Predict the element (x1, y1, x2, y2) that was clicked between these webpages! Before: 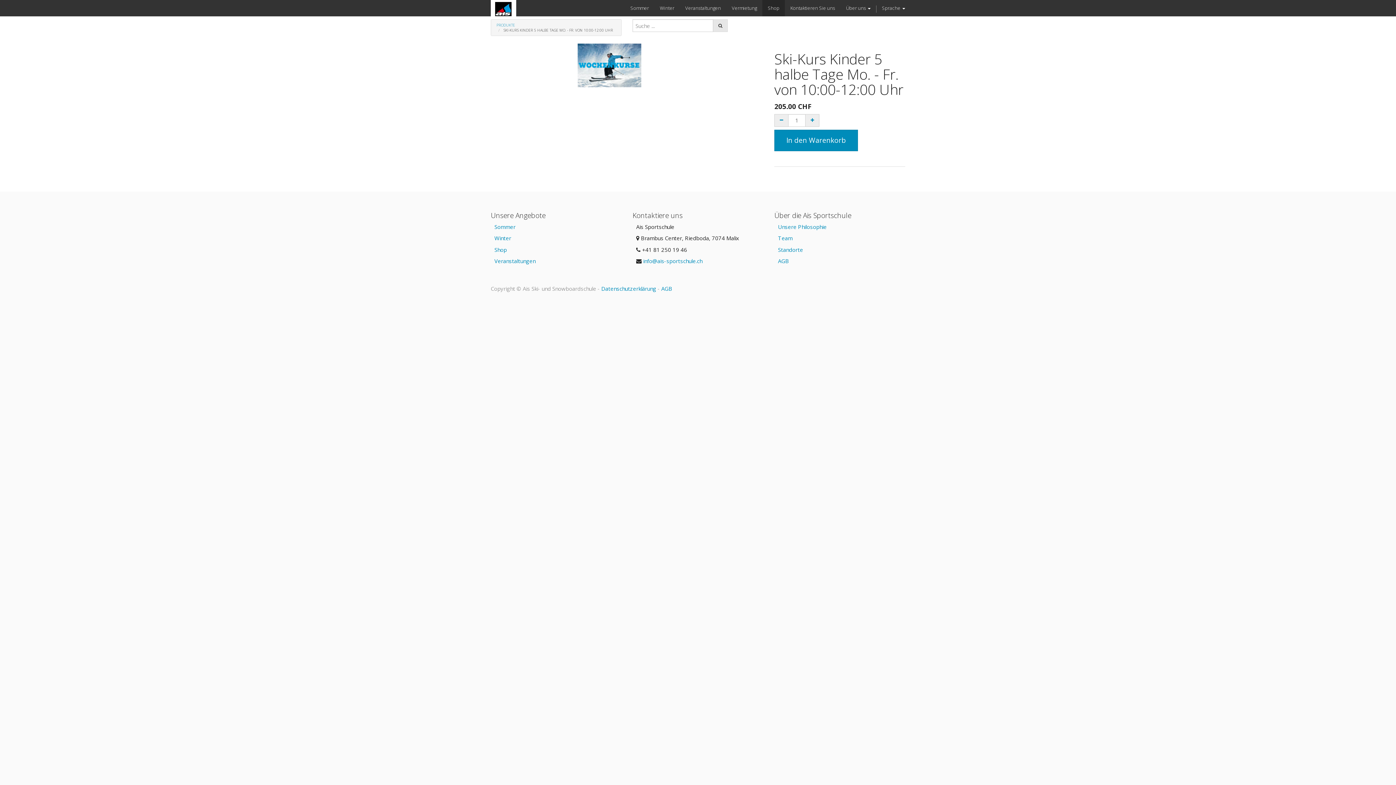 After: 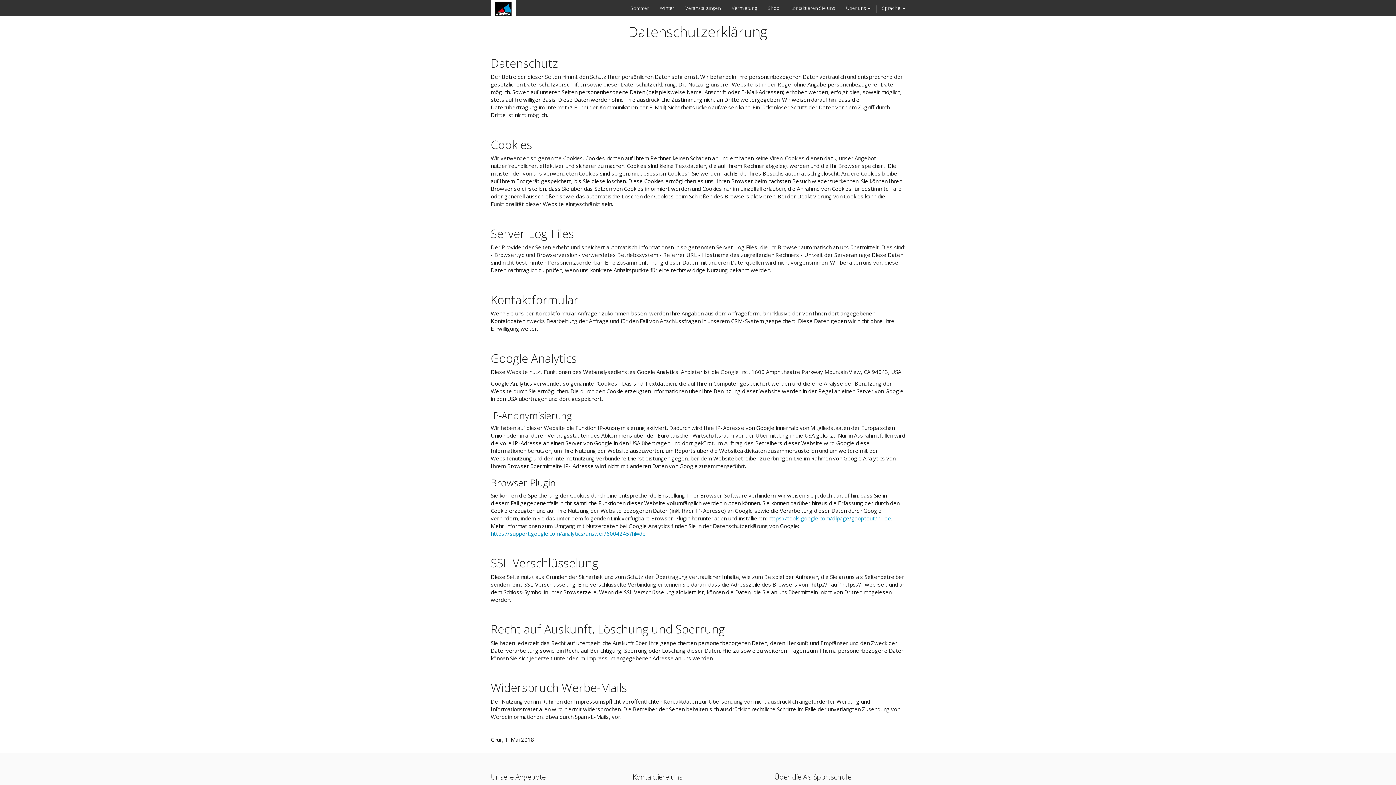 Action: bbox: (601, 284, 656, 292) label: Datenschutzerklärung